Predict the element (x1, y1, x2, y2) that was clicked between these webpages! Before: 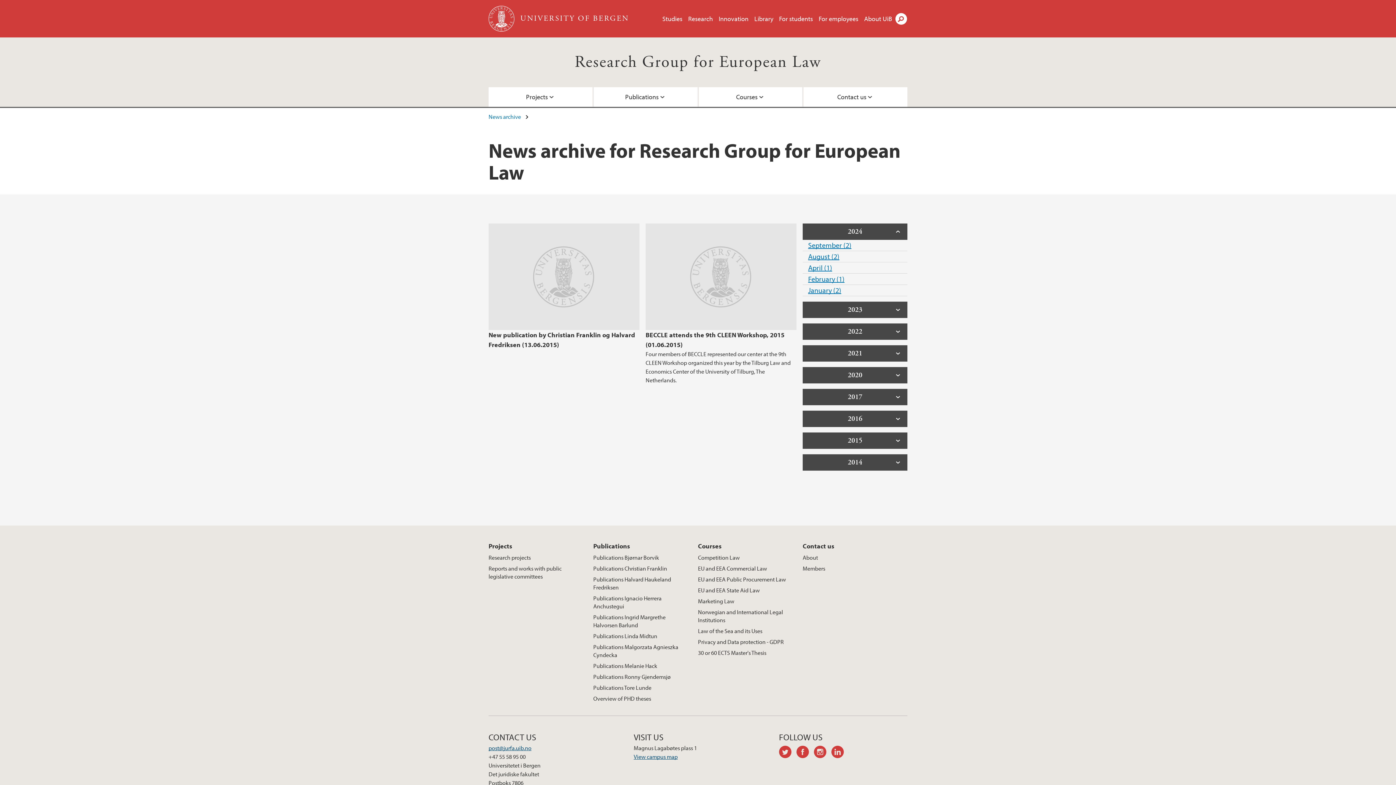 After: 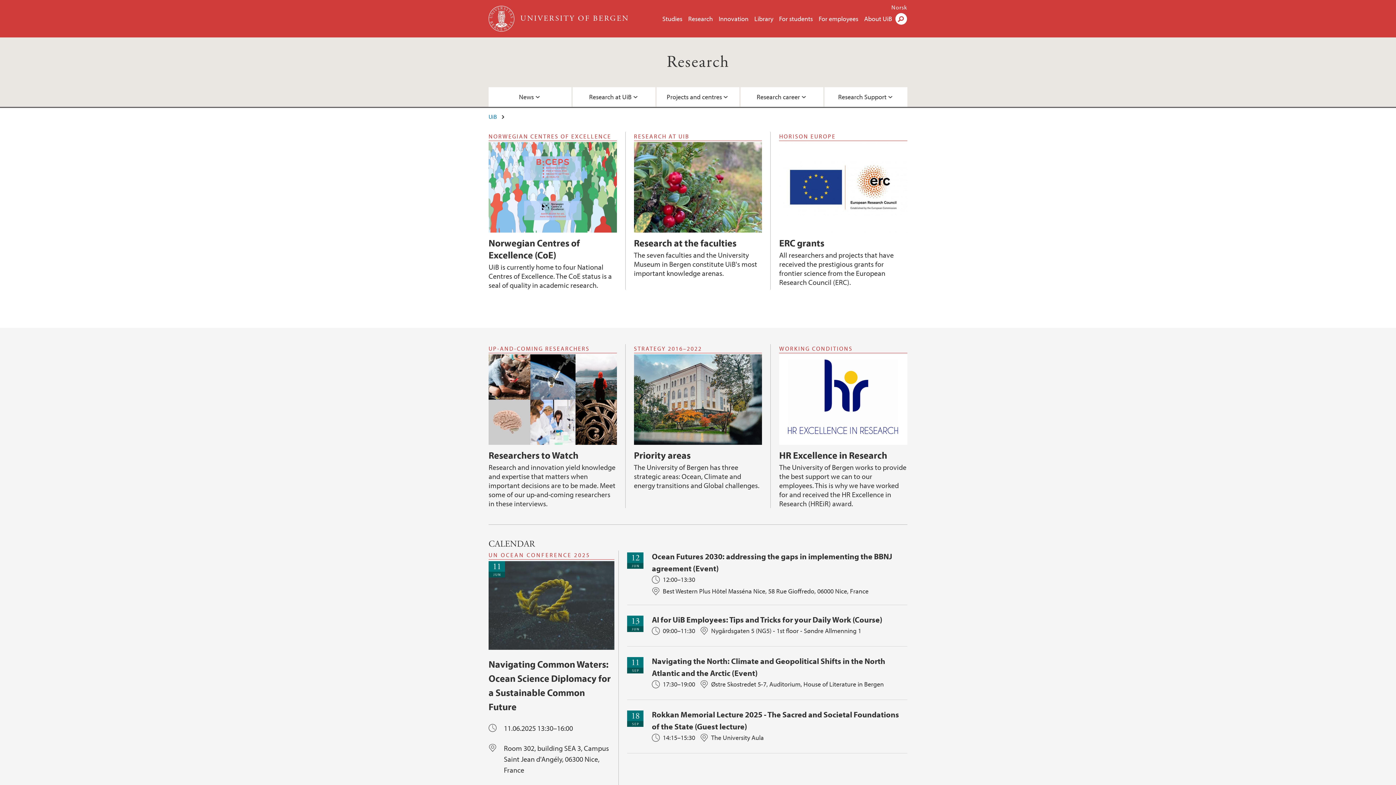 Action: bbox: (688, 14, 713, 22) label: Research